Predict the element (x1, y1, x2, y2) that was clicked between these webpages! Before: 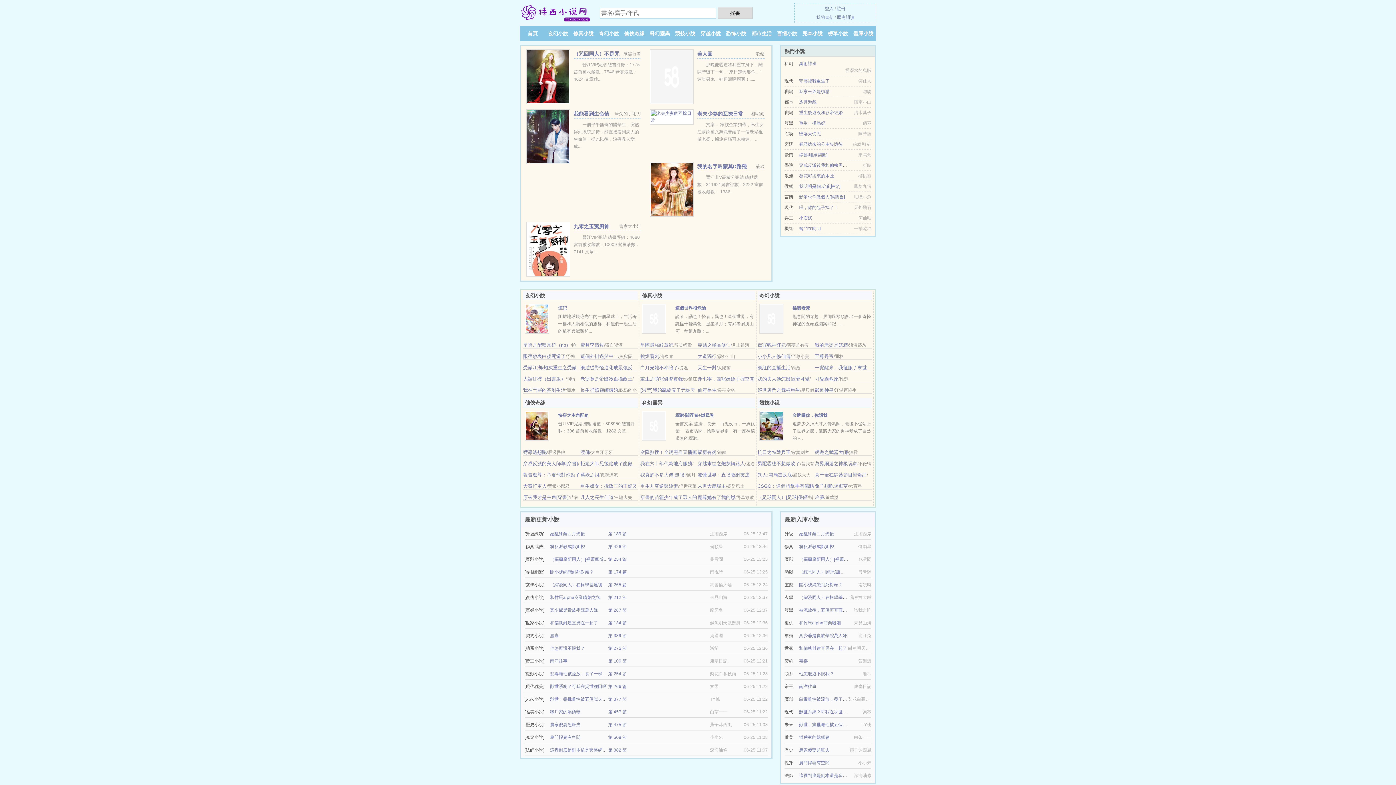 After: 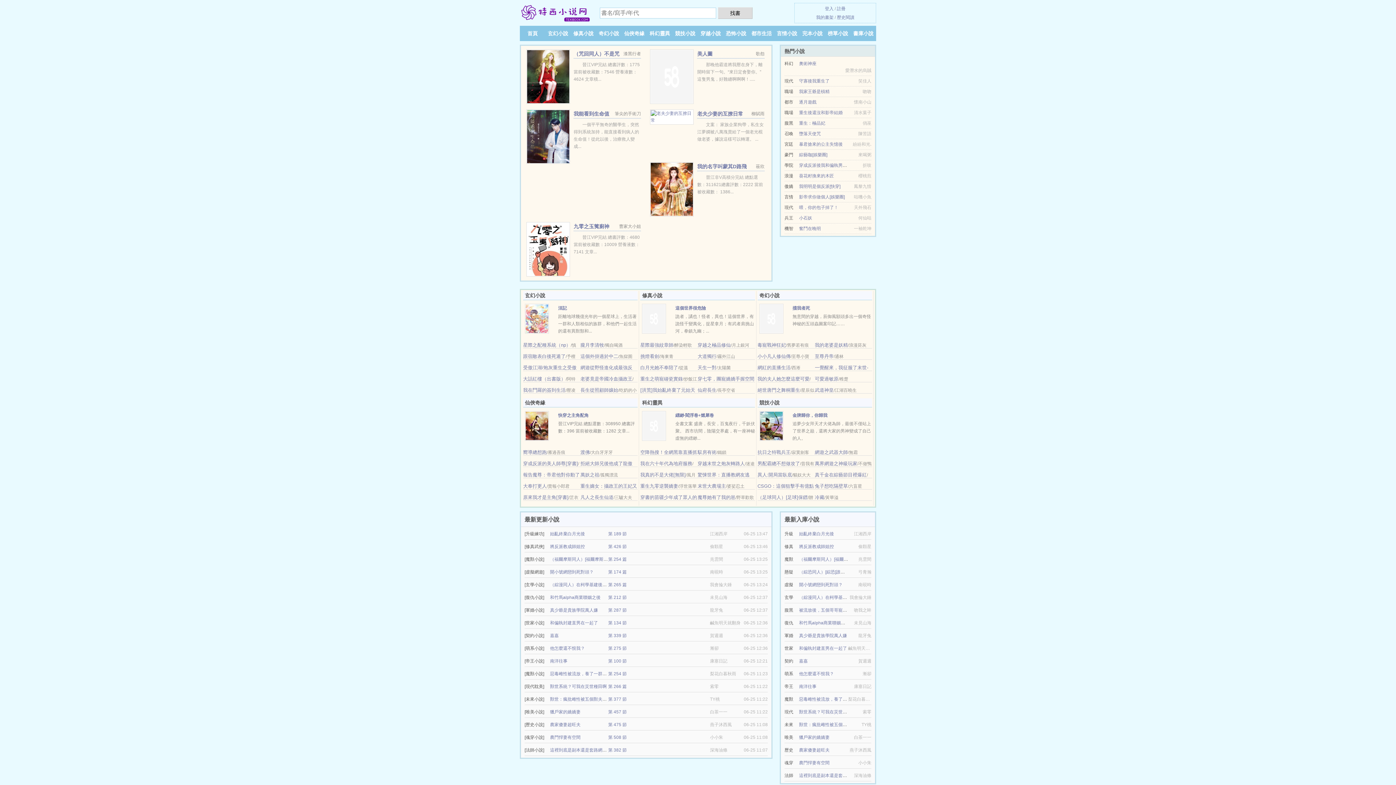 Action: label: 凡人之長生仙道 bbox: (580, 446, 613, 452)